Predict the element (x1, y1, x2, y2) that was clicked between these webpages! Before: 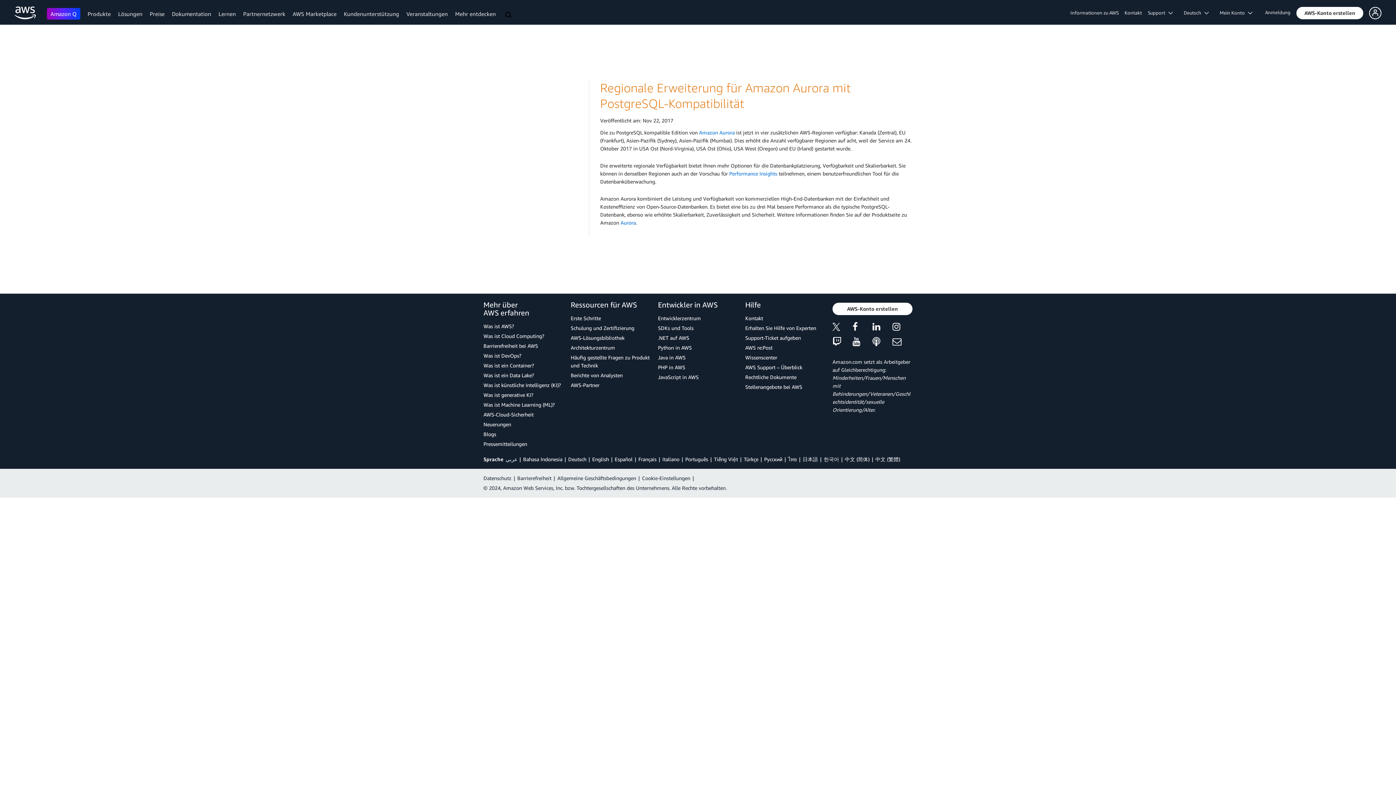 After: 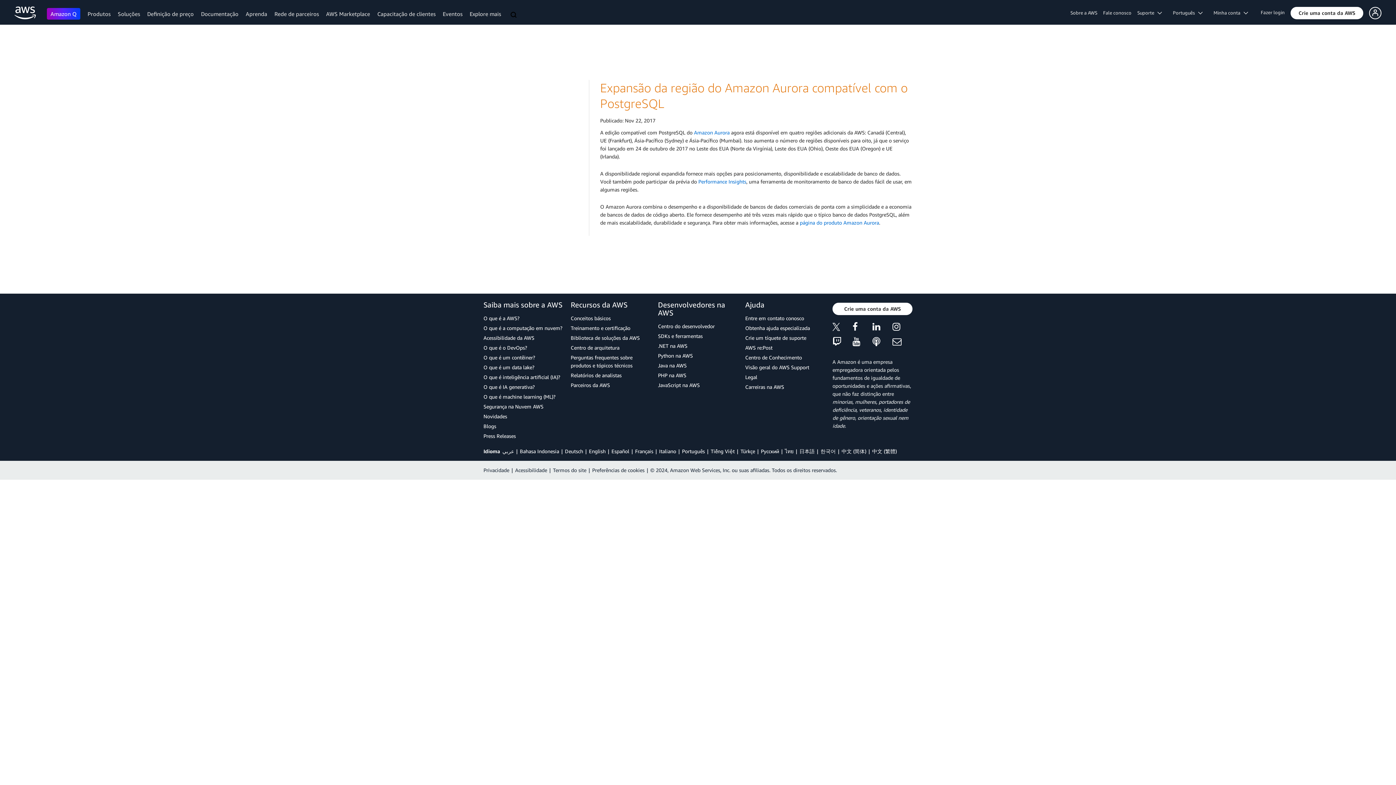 Action: bbox: (685, 456, 708, 462) label: Português